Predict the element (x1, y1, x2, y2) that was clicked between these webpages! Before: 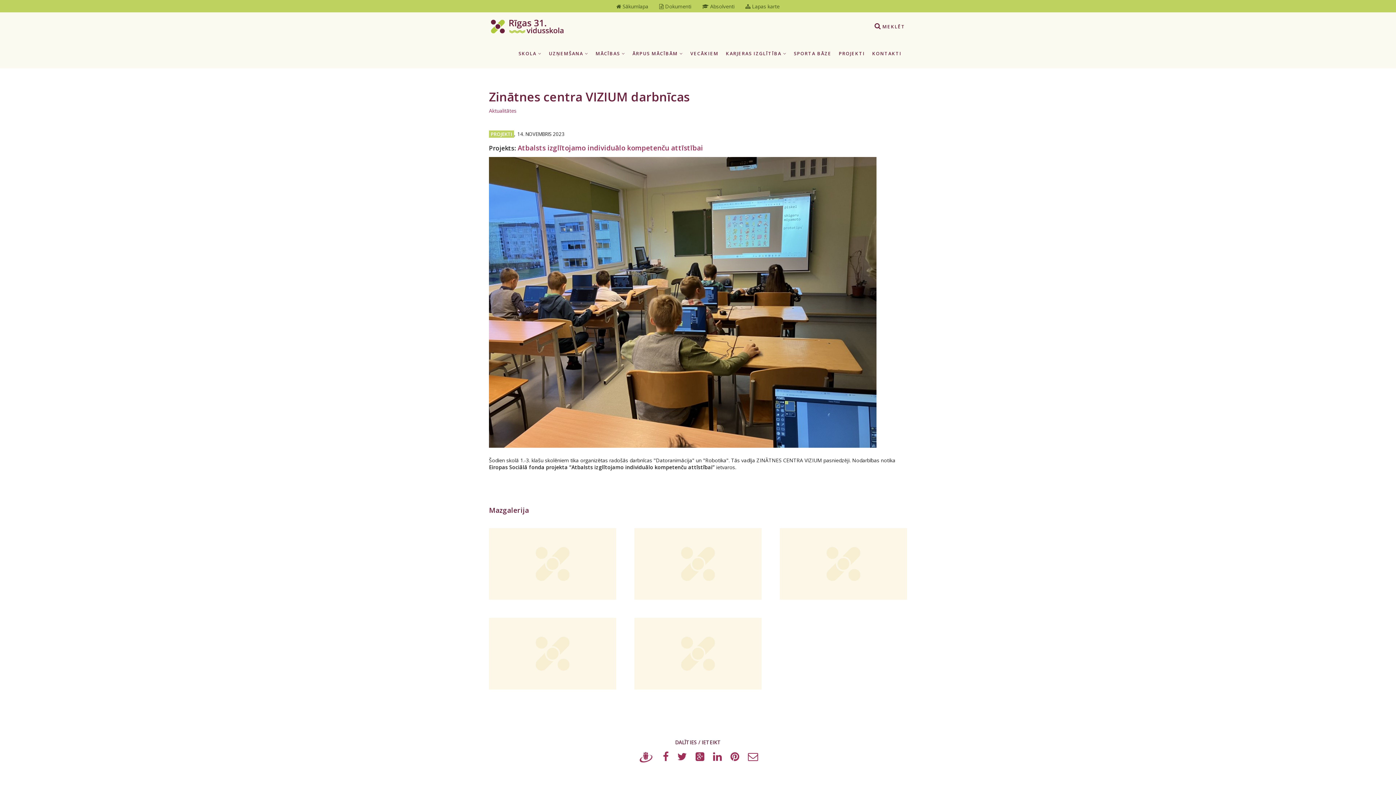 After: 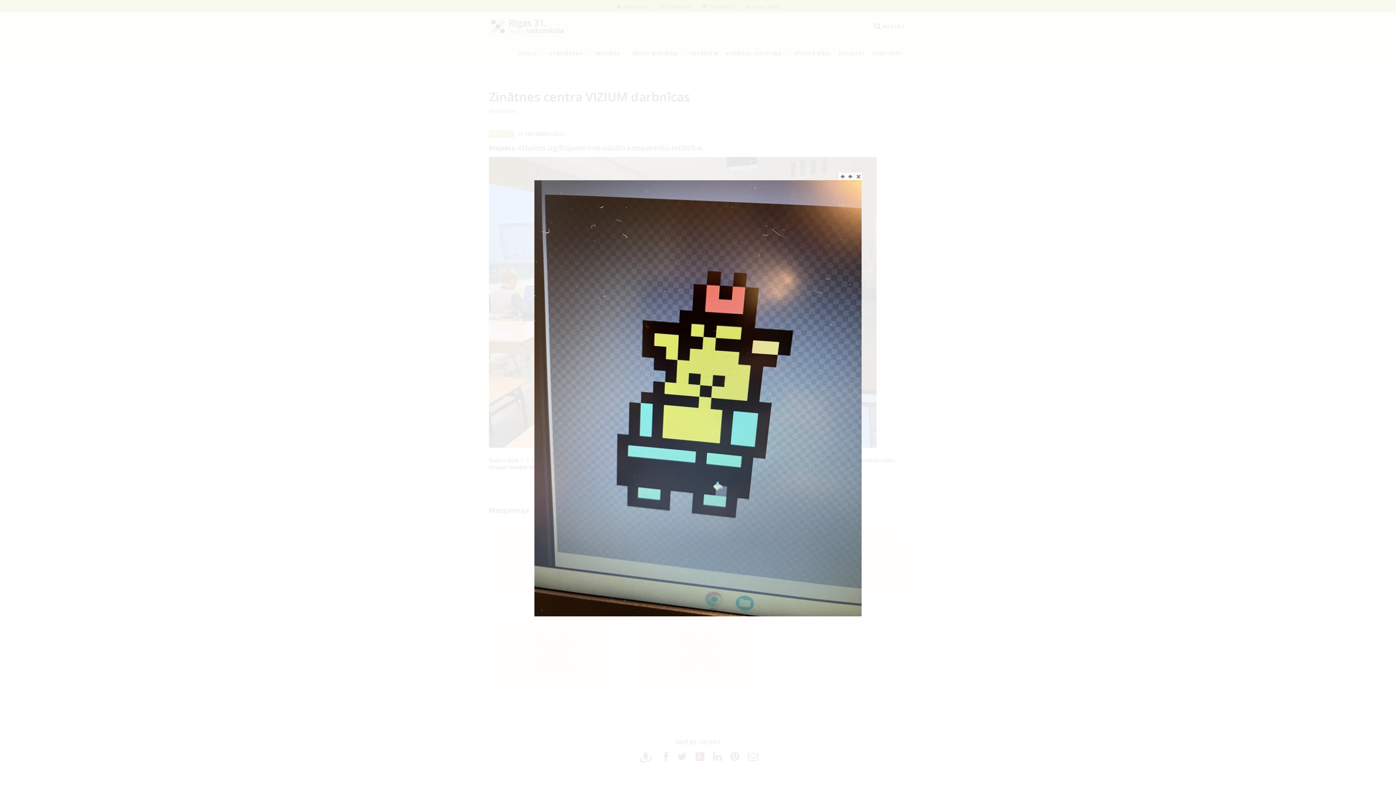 Action: bbox: (489, 618, 616, 689)